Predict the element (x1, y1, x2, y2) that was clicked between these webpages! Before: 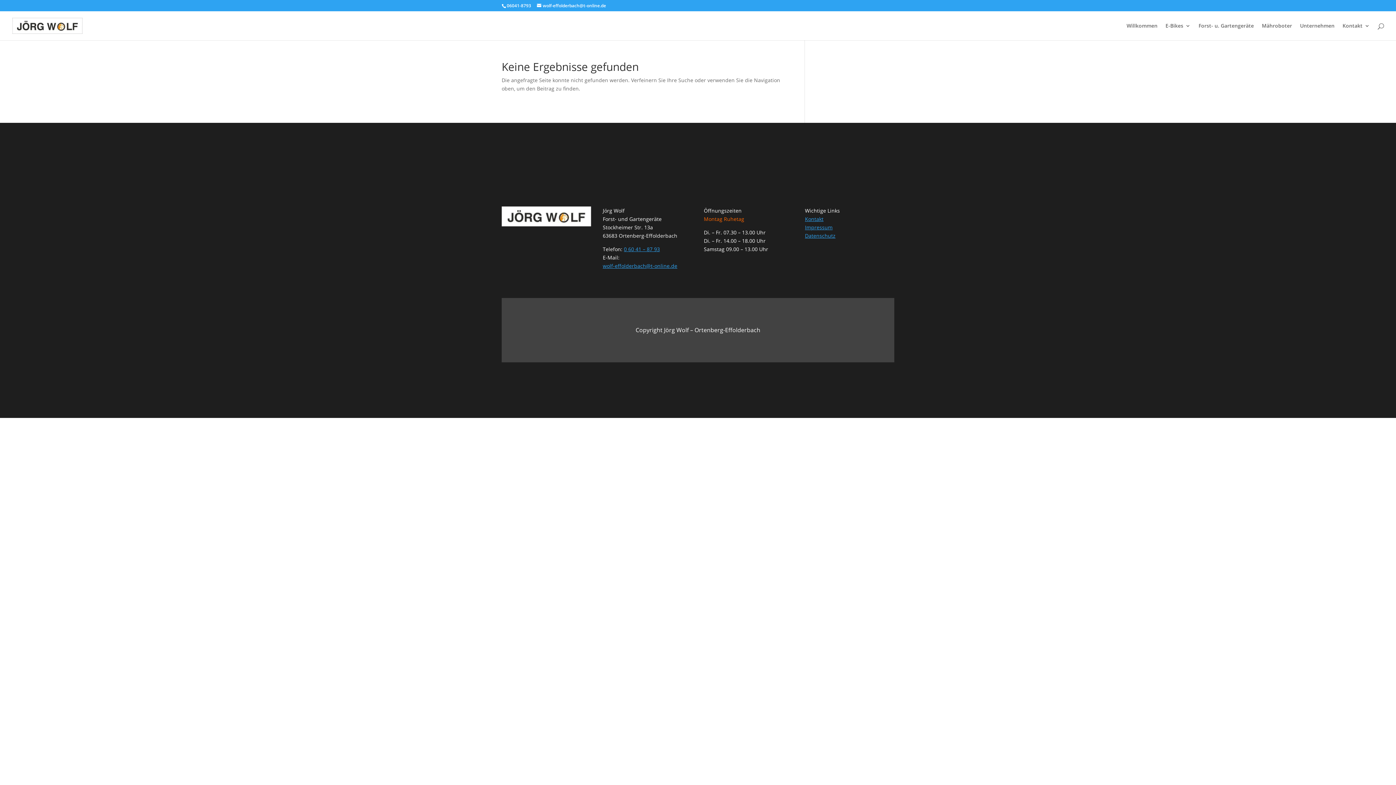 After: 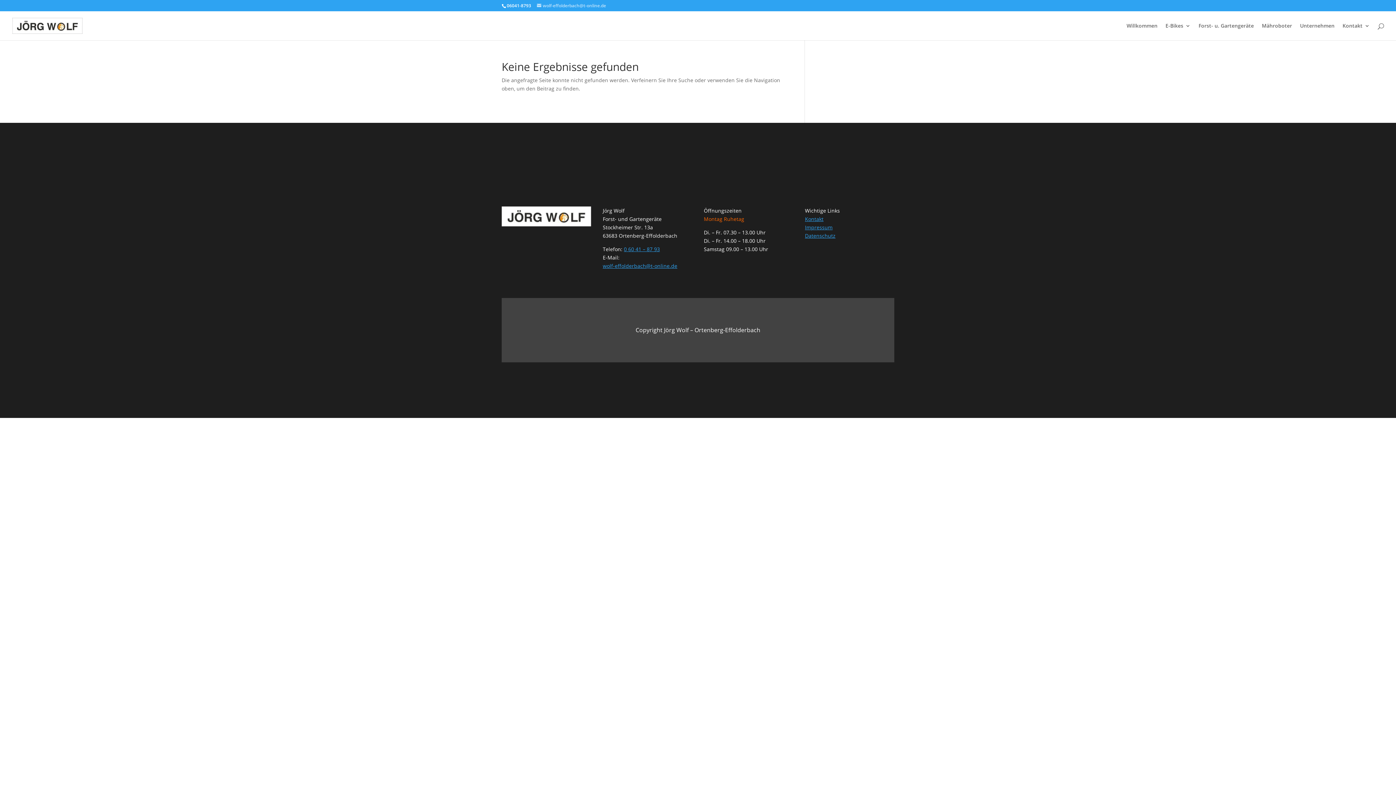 Action: bbox: (537, 2, 606, 8) label: wolf-effolderbach@t-online.de